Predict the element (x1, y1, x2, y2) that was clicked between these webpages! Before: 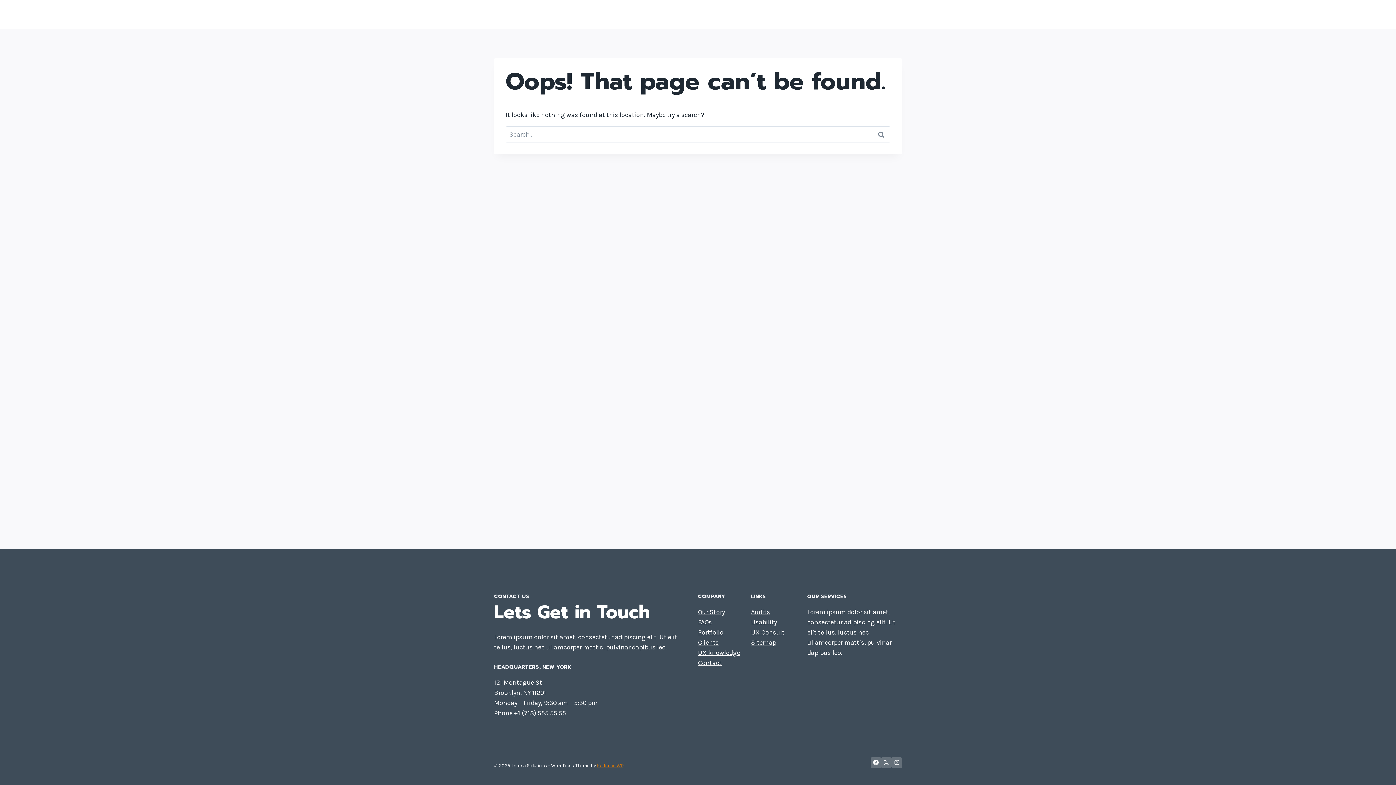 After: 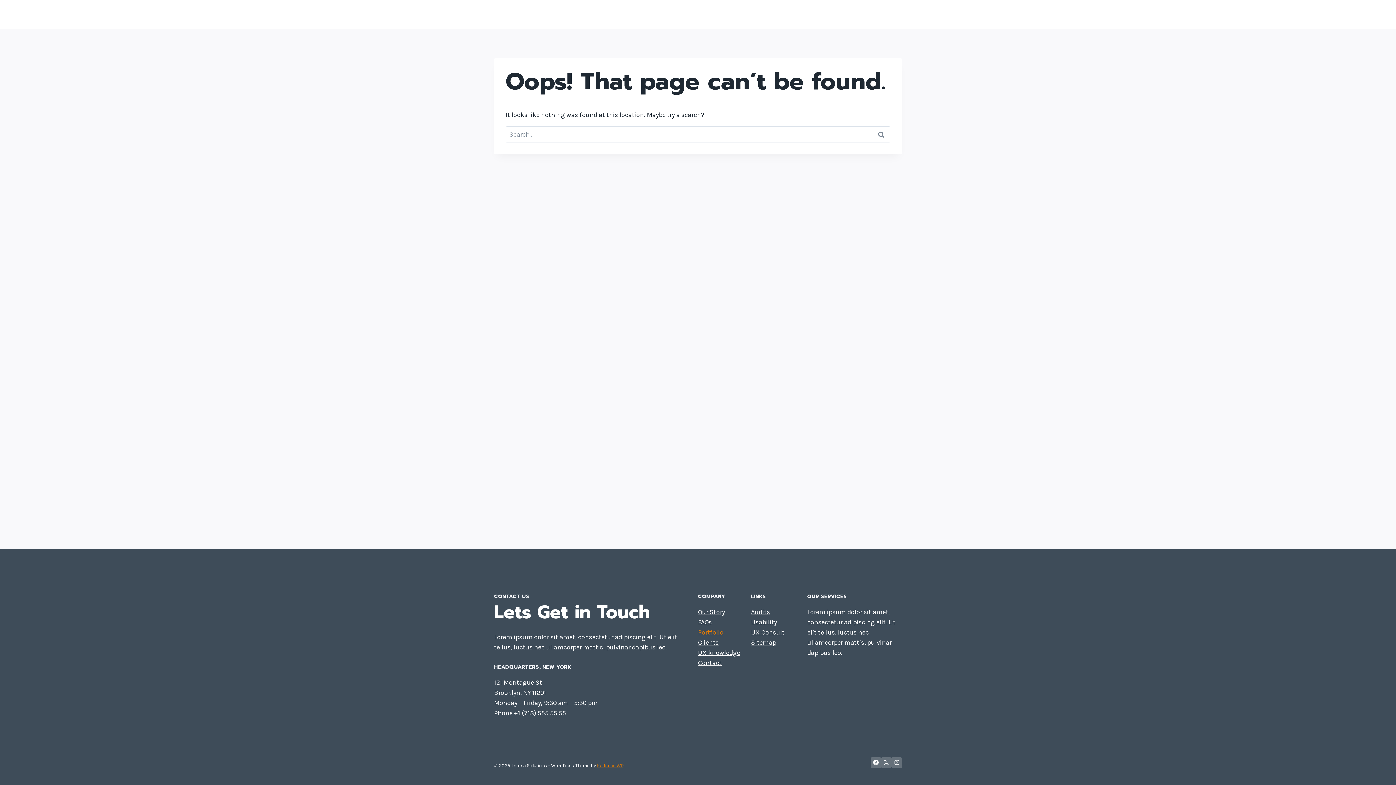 Action: label: Portfolio bbox: (698, 628, 723, 636)